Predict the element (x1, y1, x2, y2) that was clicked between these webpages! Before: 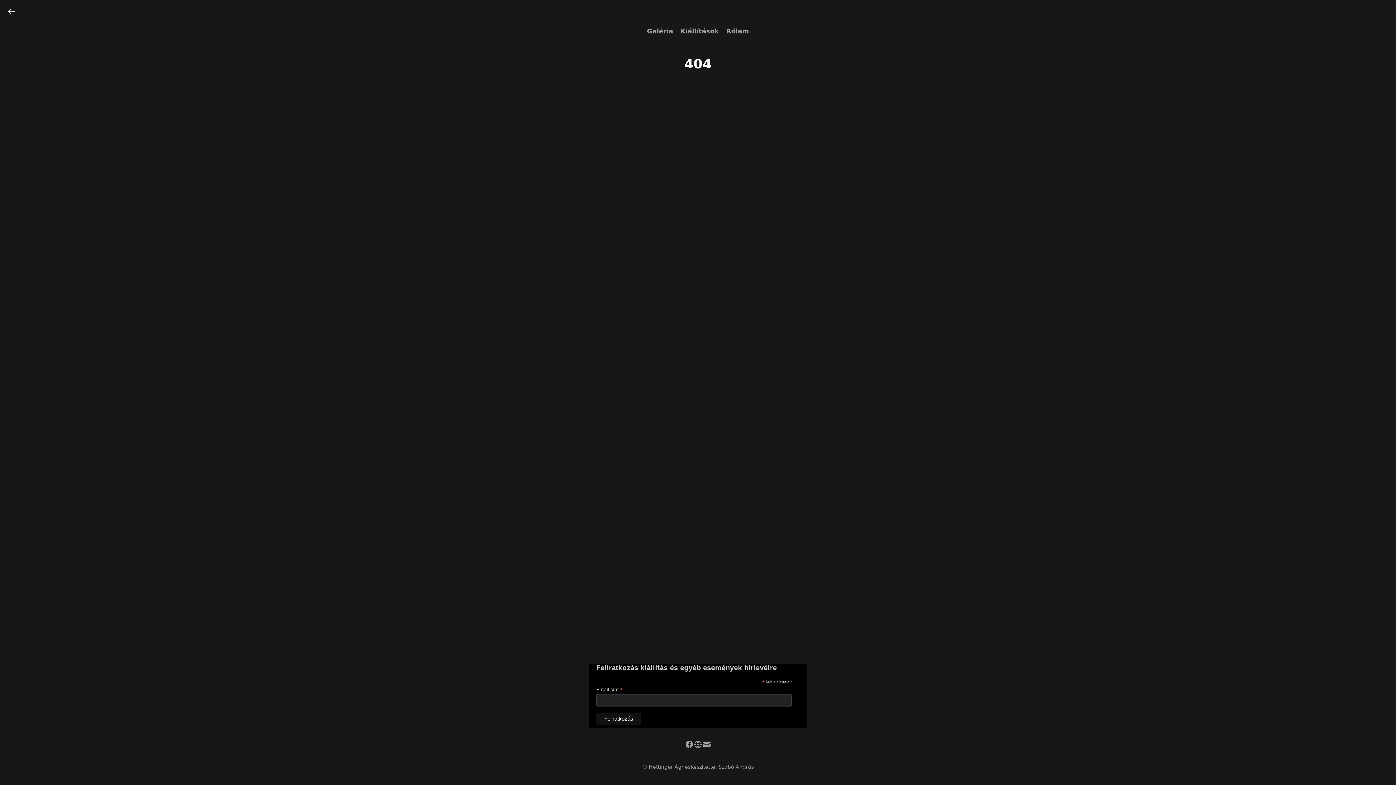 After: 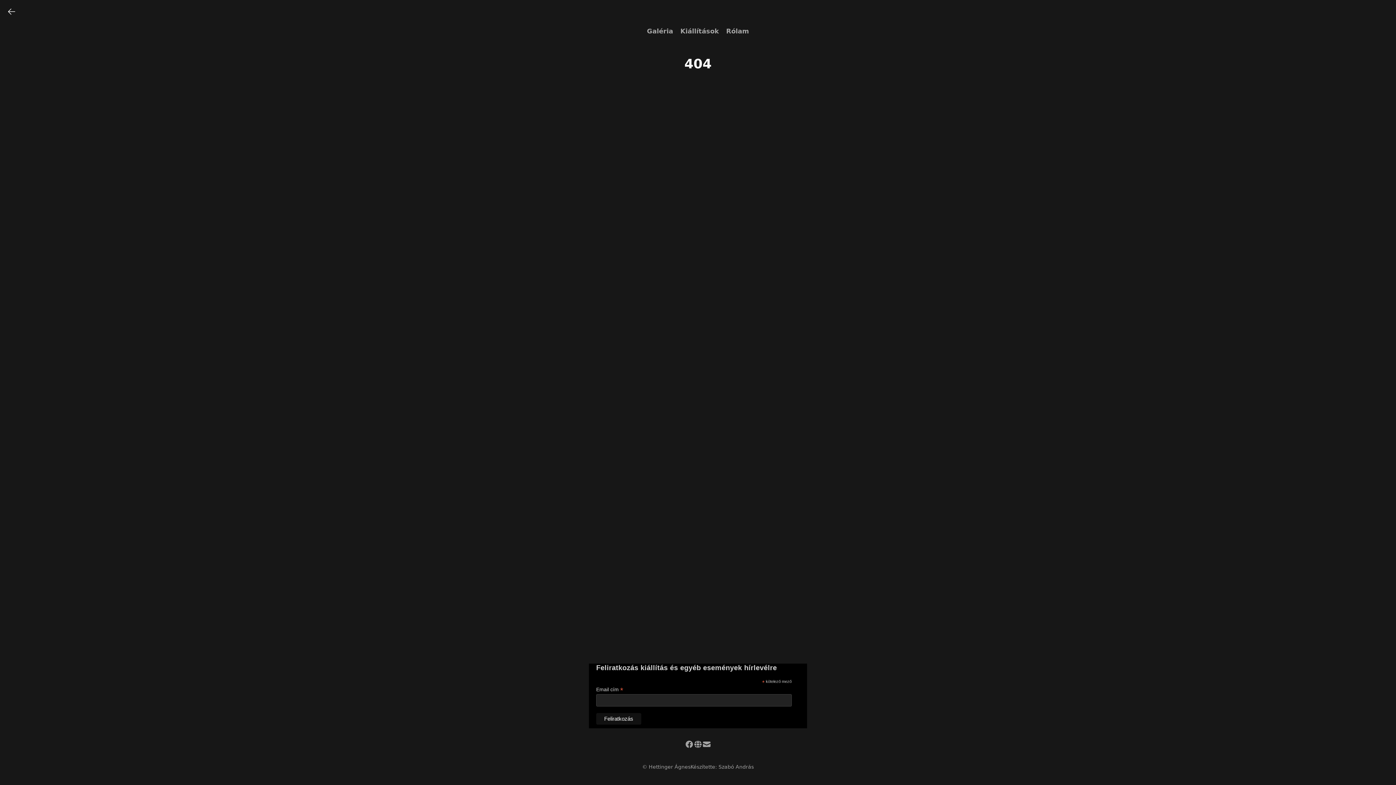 Action: bbox: (693, 740, 702, 749)